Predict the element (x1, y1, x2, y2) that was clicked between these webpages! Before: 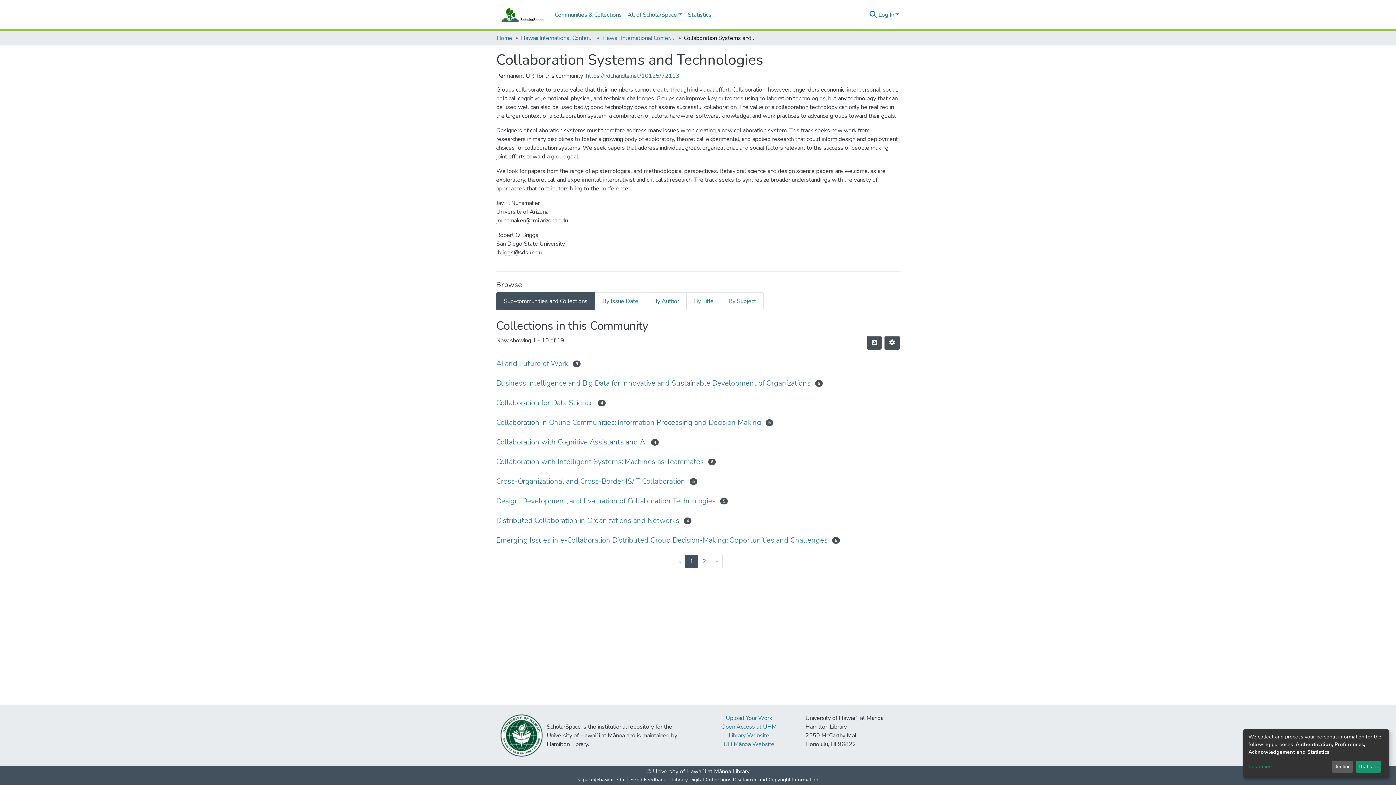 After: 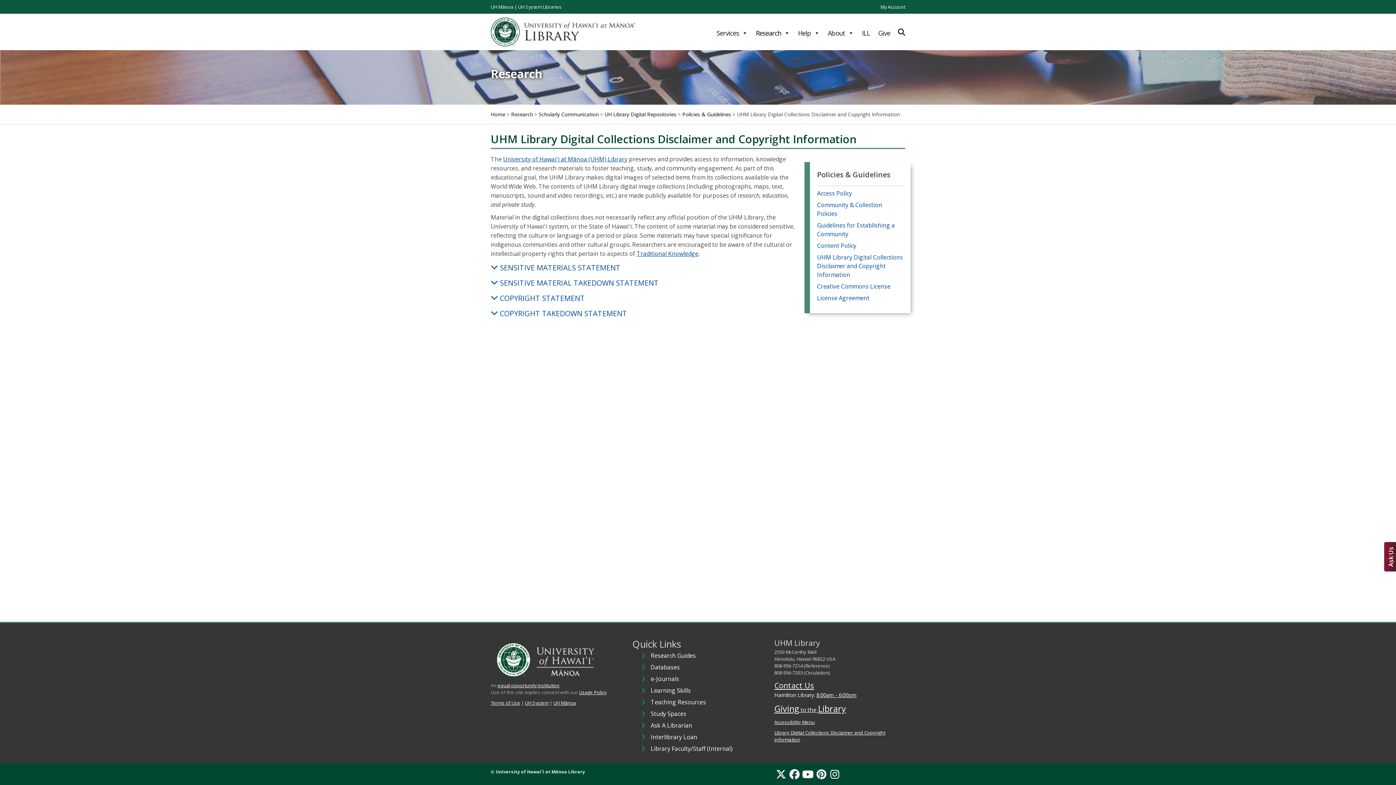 Action: bbox: (669, 776, 821, 784) label: Library Digital Collections Disclaimer and Copyright Information